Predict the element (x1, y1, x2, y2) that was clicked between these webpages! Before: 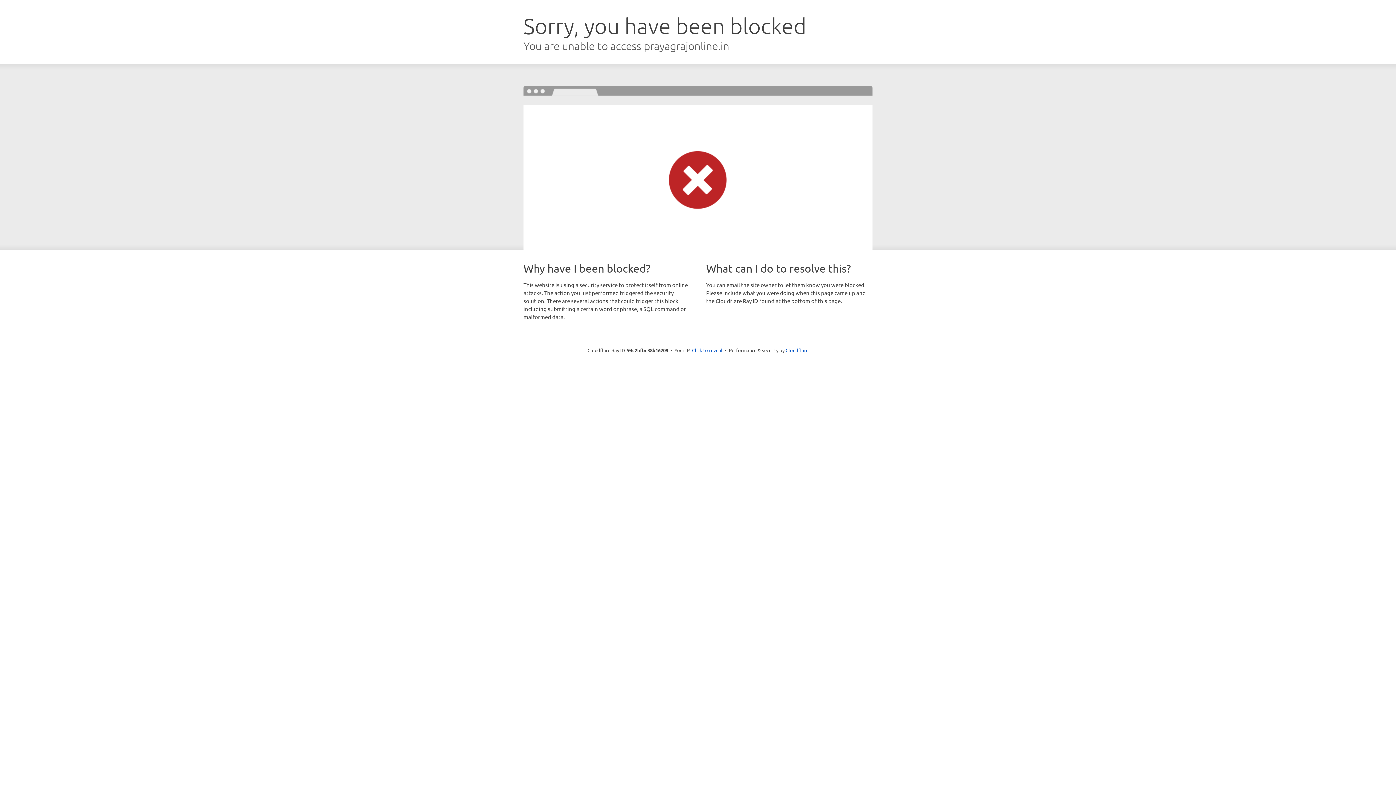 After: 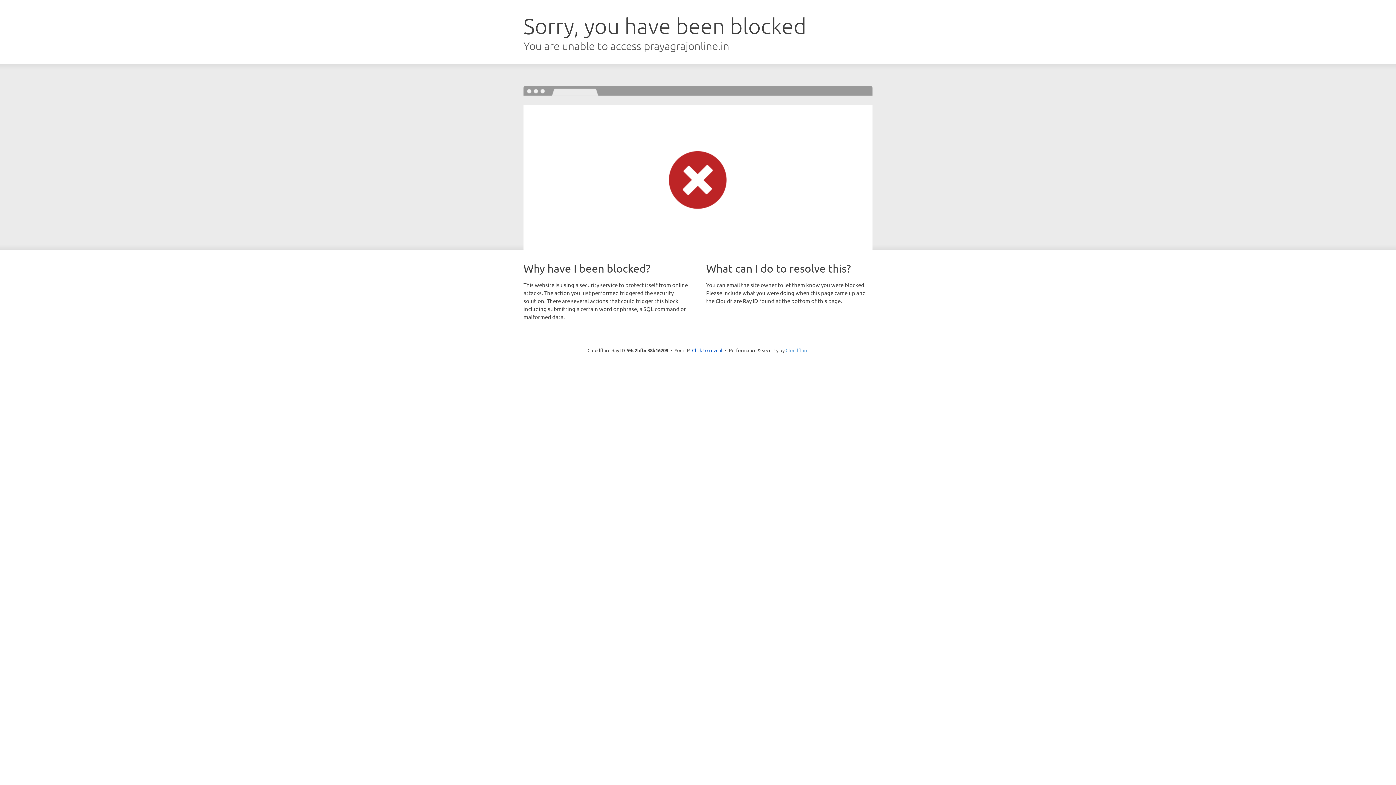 Action: label: Cloudflare bbox: (785, 347, 808, 353)